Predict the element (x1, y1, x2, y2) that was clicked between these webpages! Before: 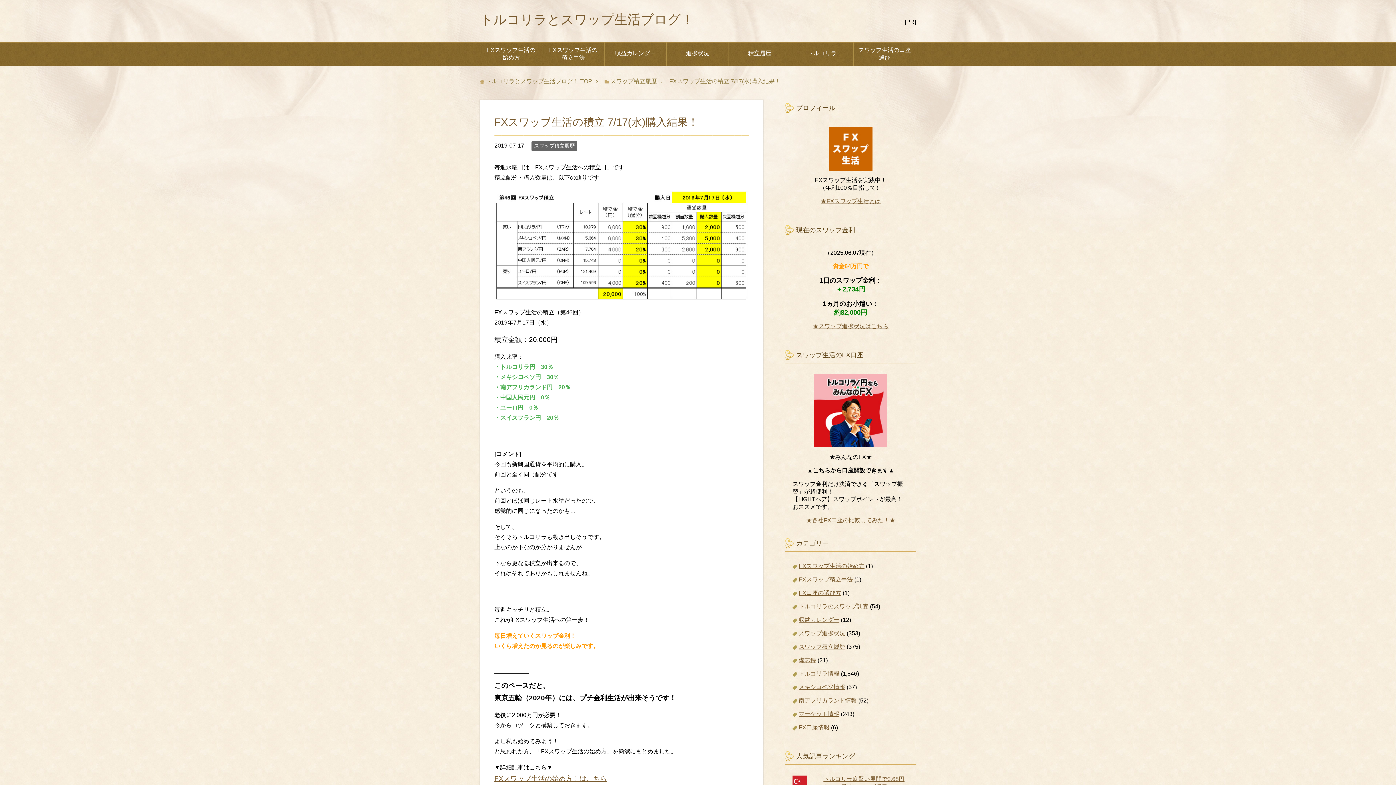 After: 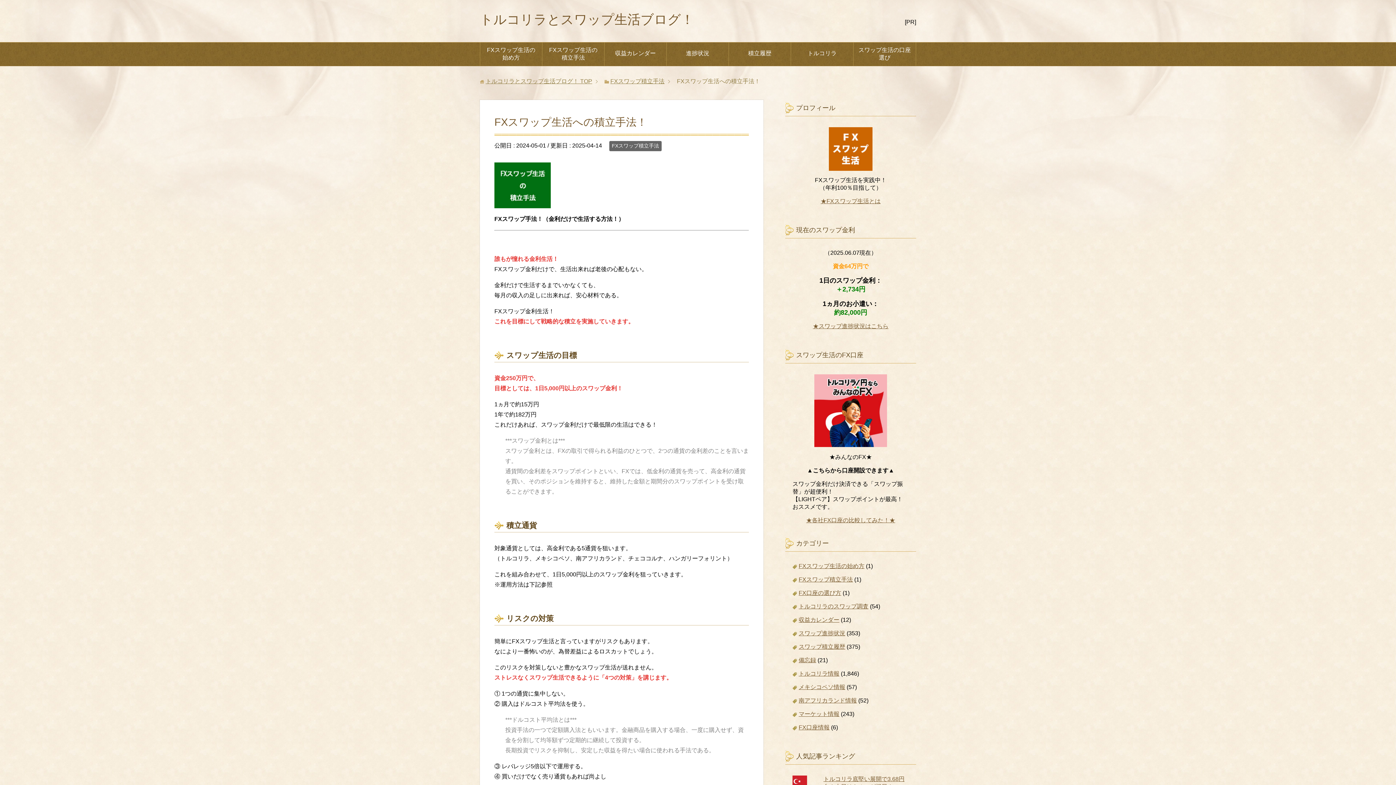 Action: bbox: (820, 198, 880, 204) label: ★FXスワップ生活とは